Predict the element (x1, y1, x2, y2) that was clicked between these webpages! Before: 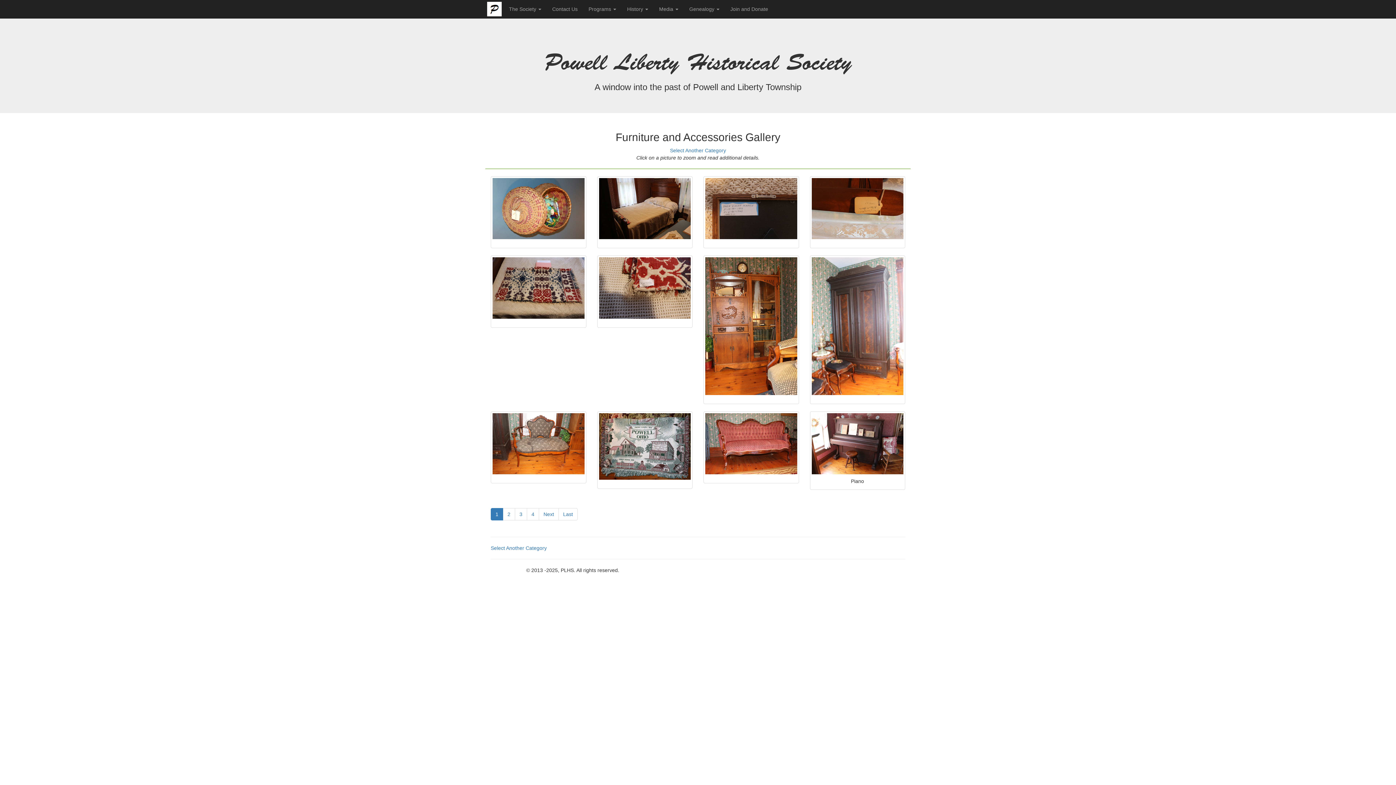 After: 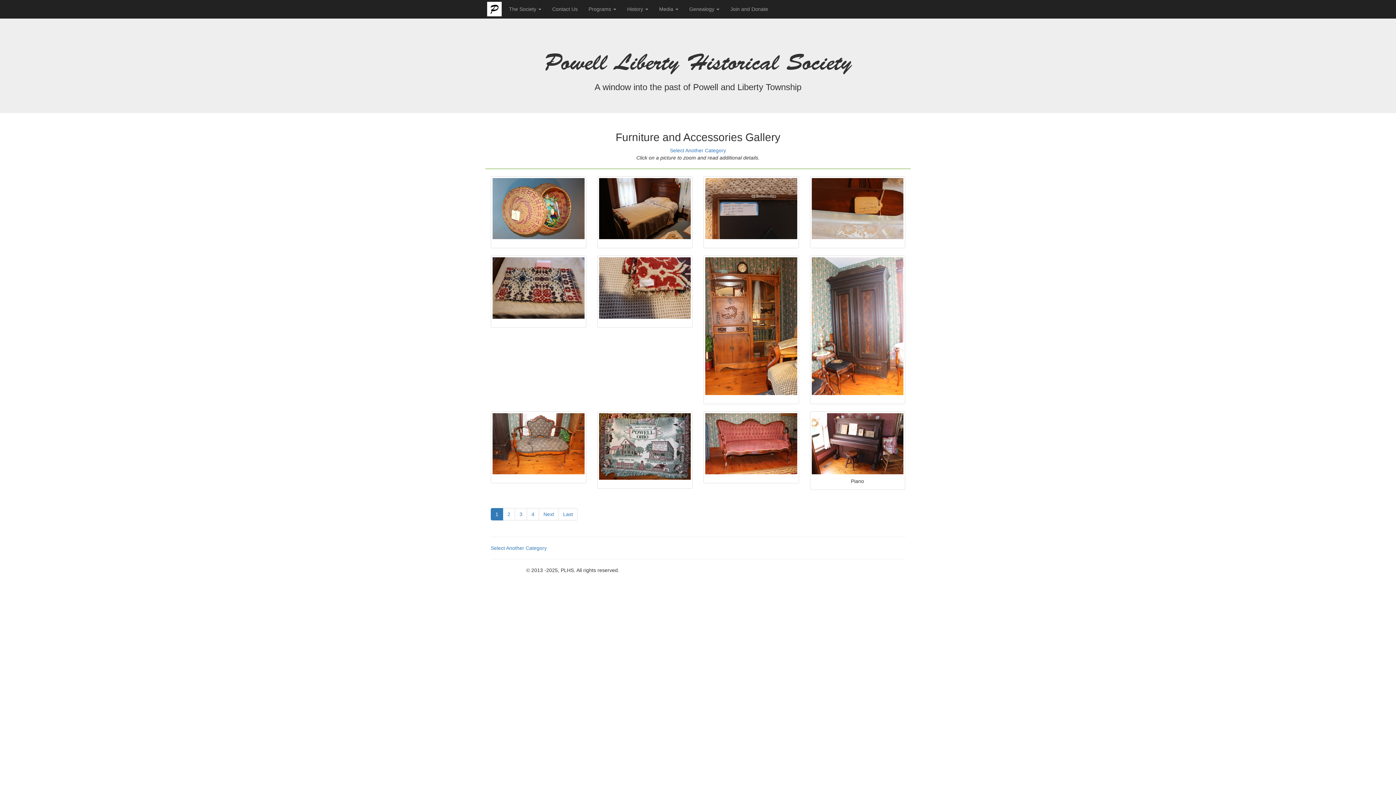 Action: bbox: (811, 413, 903, 474)